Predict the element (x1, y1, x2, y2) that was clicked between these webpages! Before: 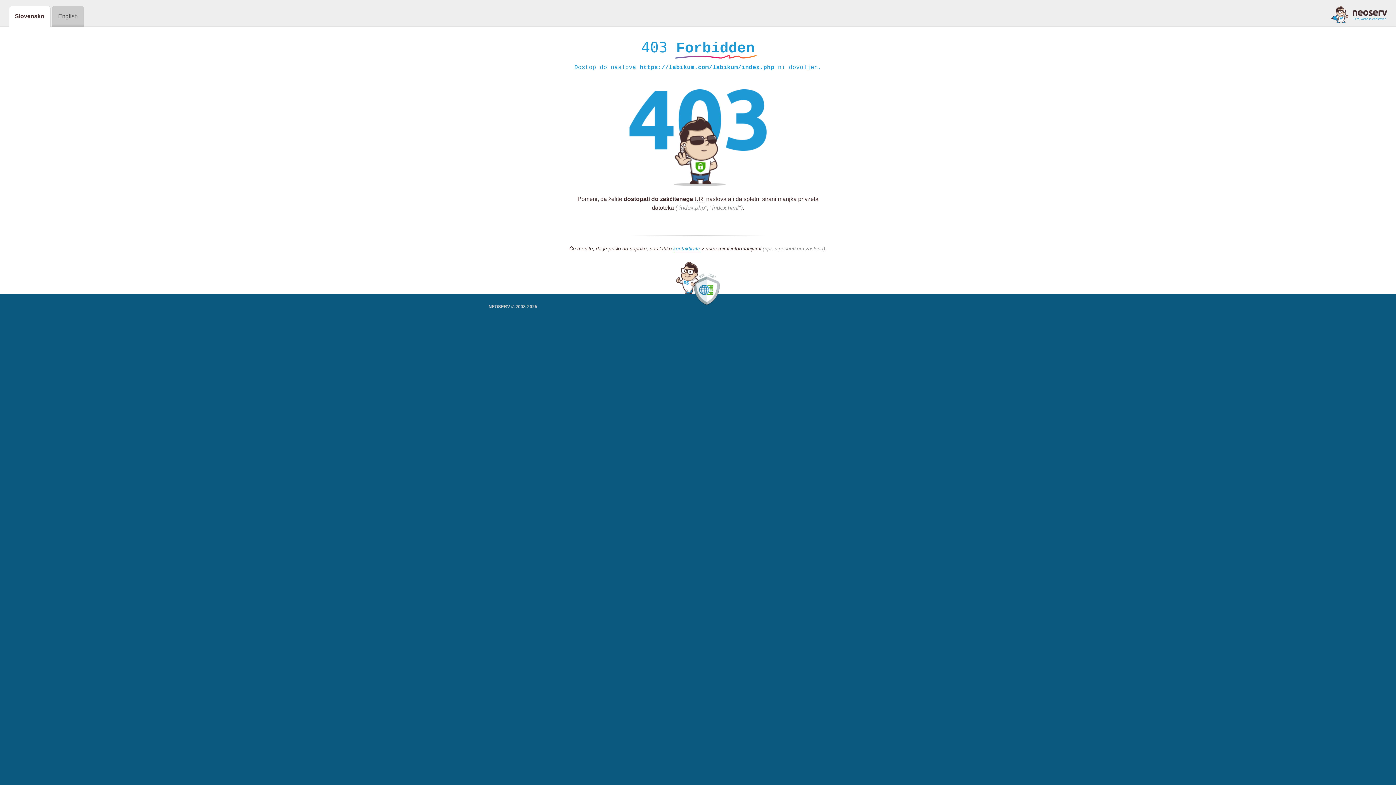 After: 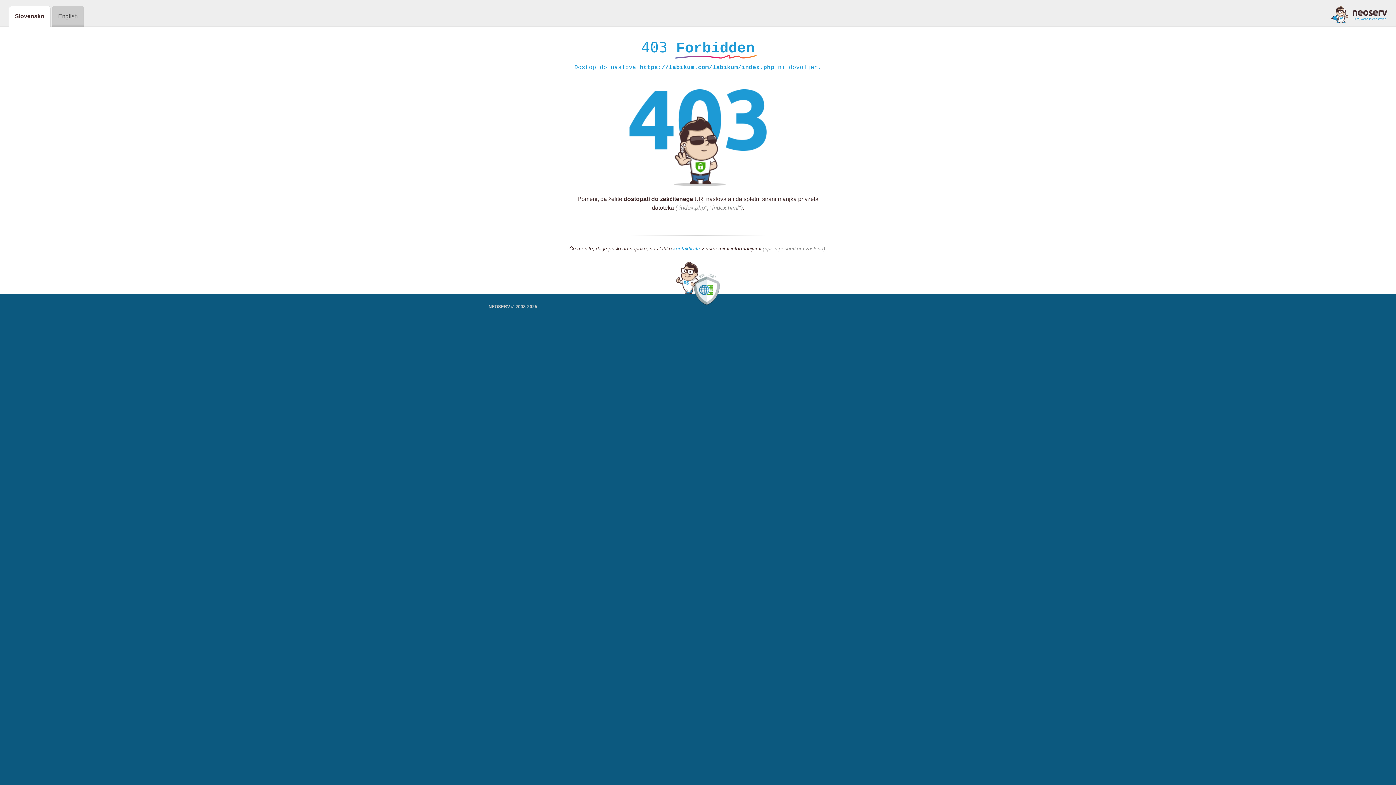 Action: bbox: (1331, 5, 1387, 23)